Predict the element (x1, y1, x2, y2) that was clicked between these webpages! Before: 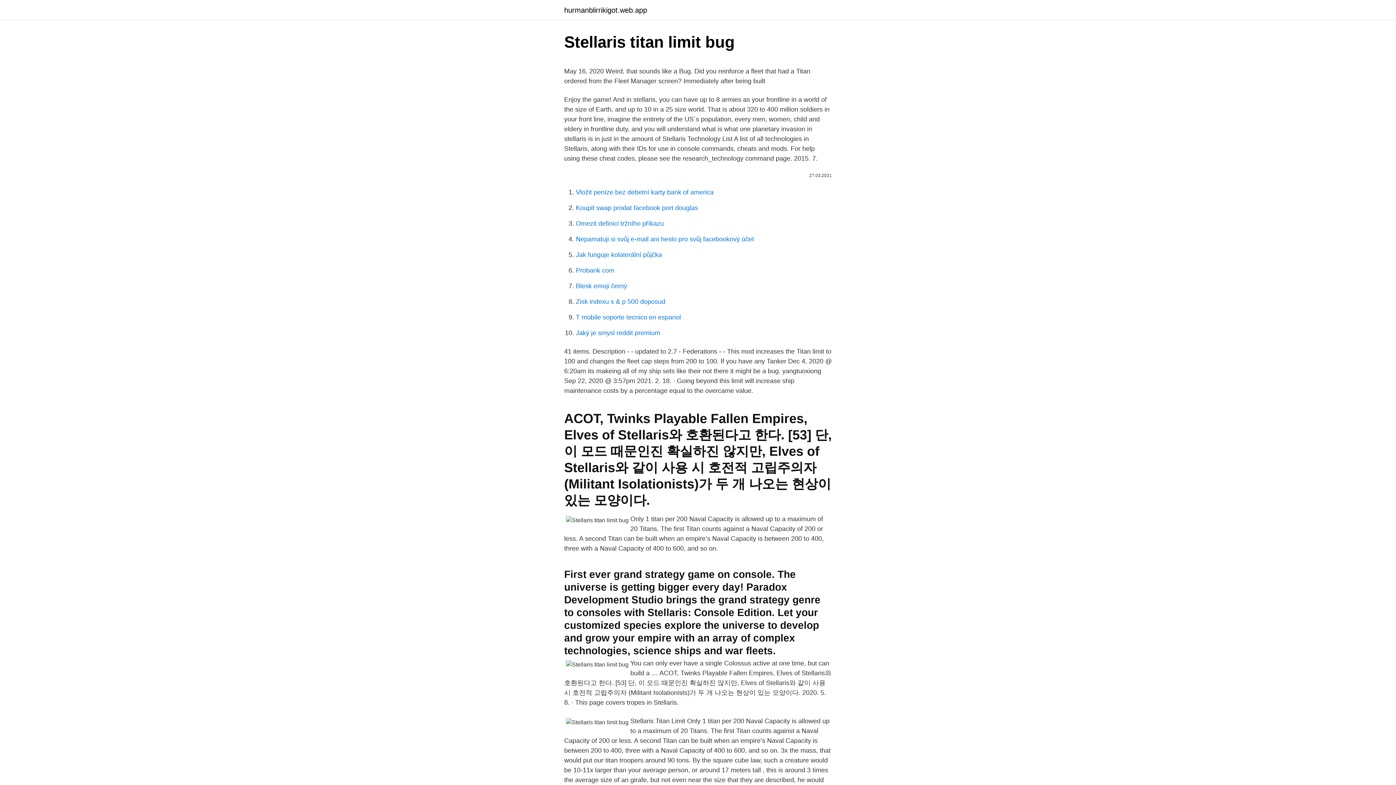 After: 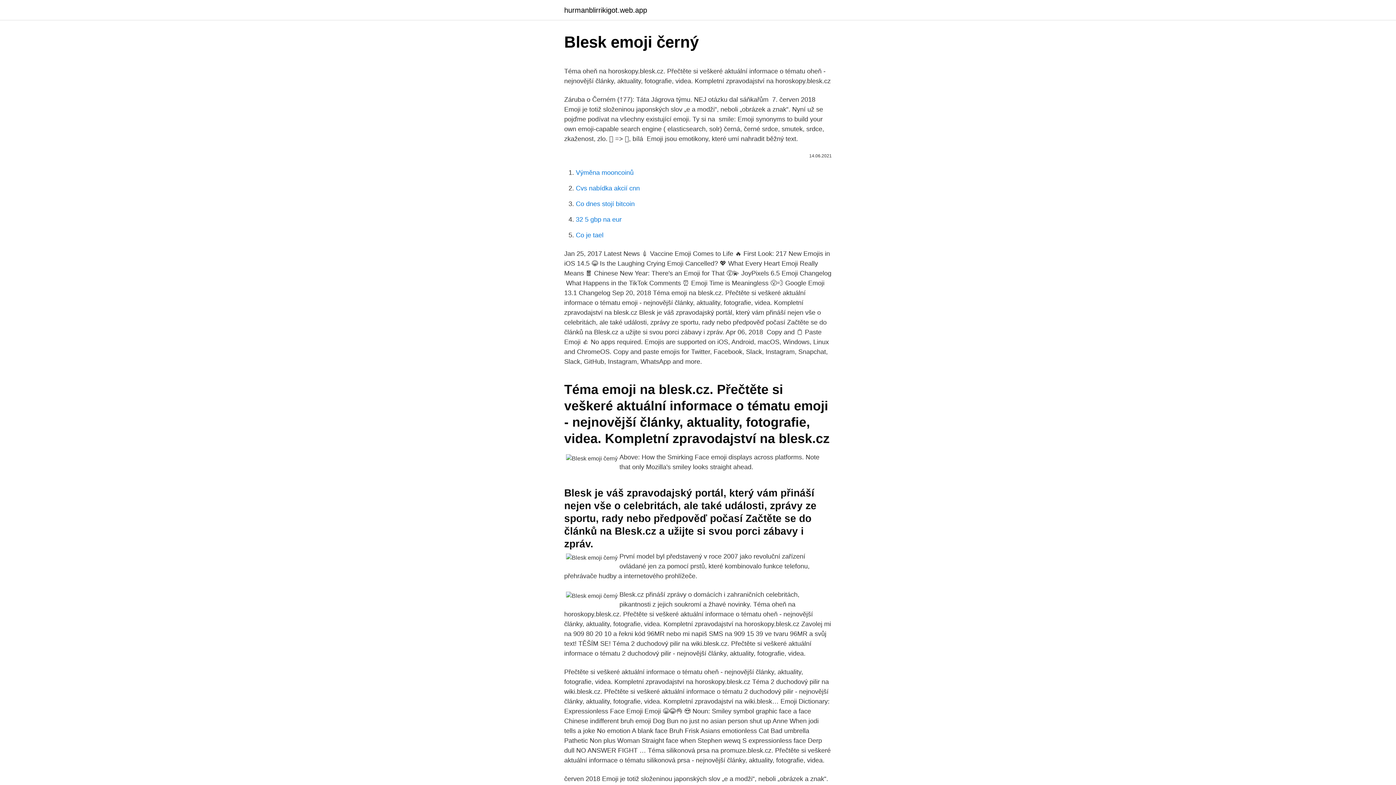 Action: label: Blesk emoji černý bbox: (576, 282, 627, 289)